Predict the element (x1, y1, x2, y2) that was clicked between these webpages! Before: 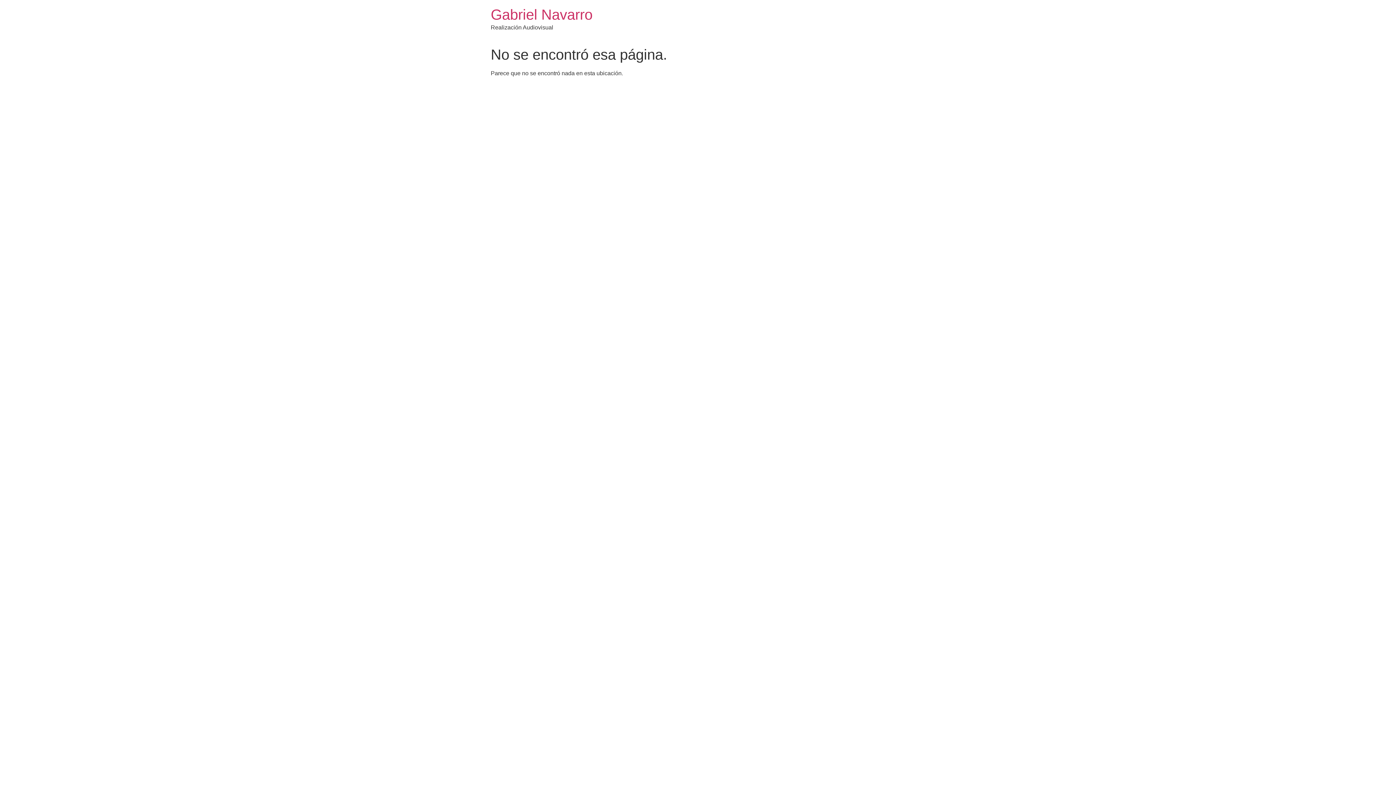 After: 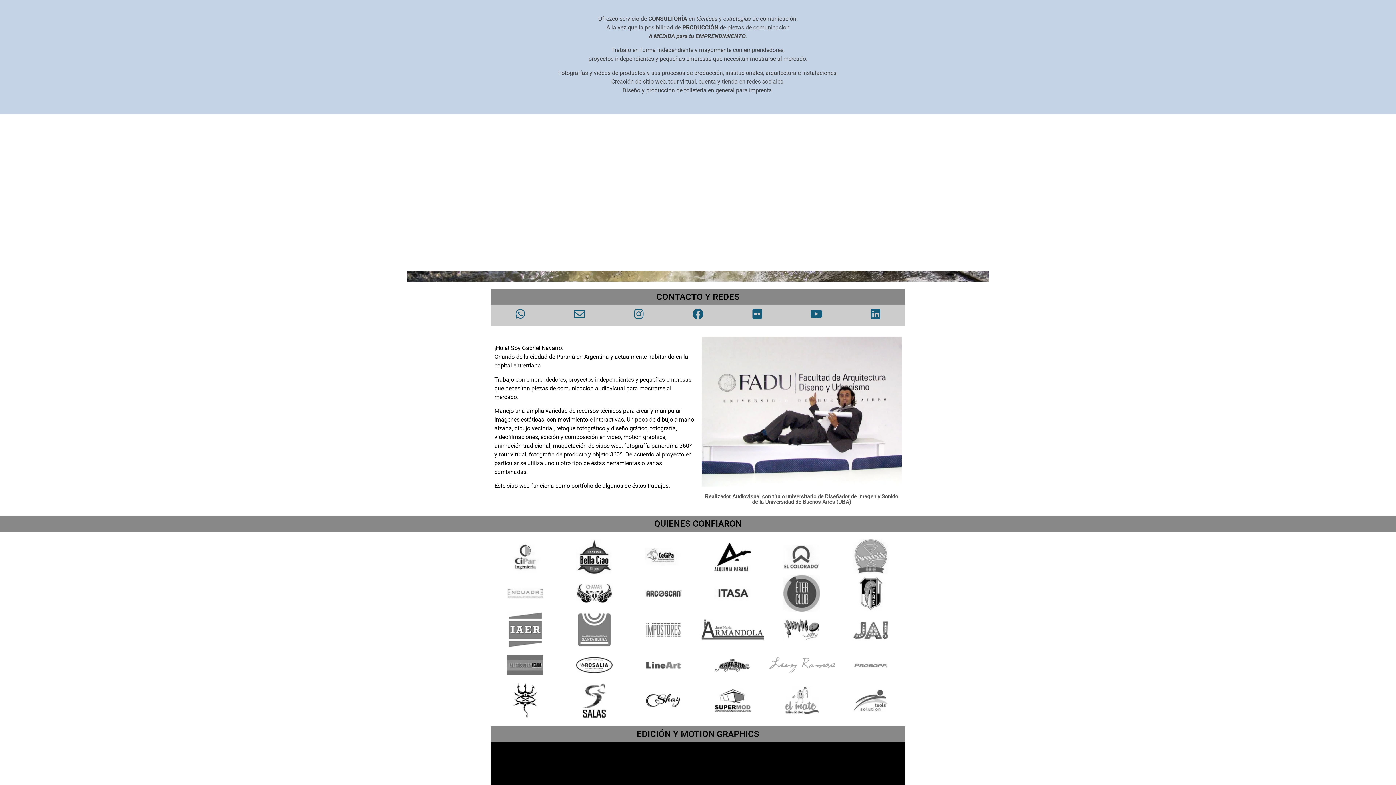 Action: bbox: (490, 6, 592, 22) label: Gabriel Navarro